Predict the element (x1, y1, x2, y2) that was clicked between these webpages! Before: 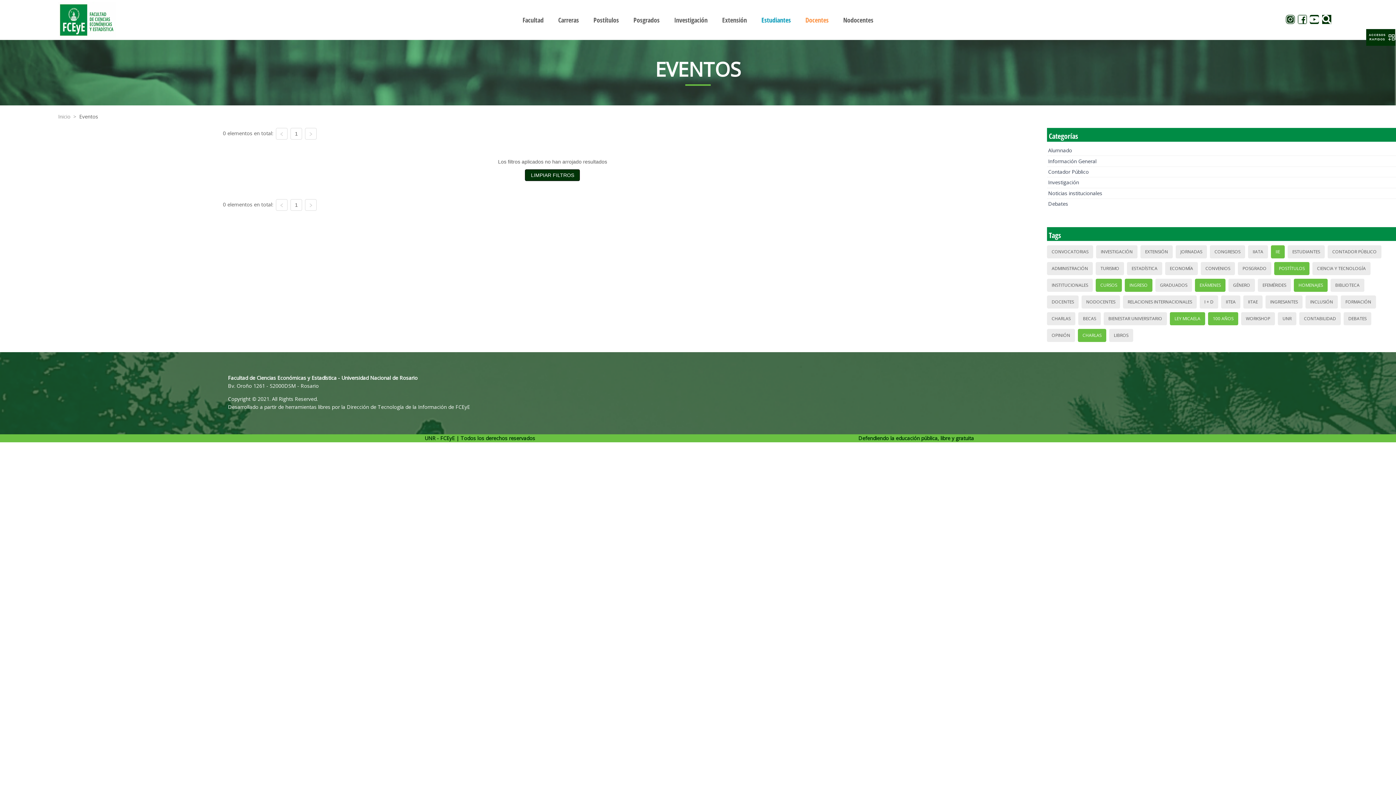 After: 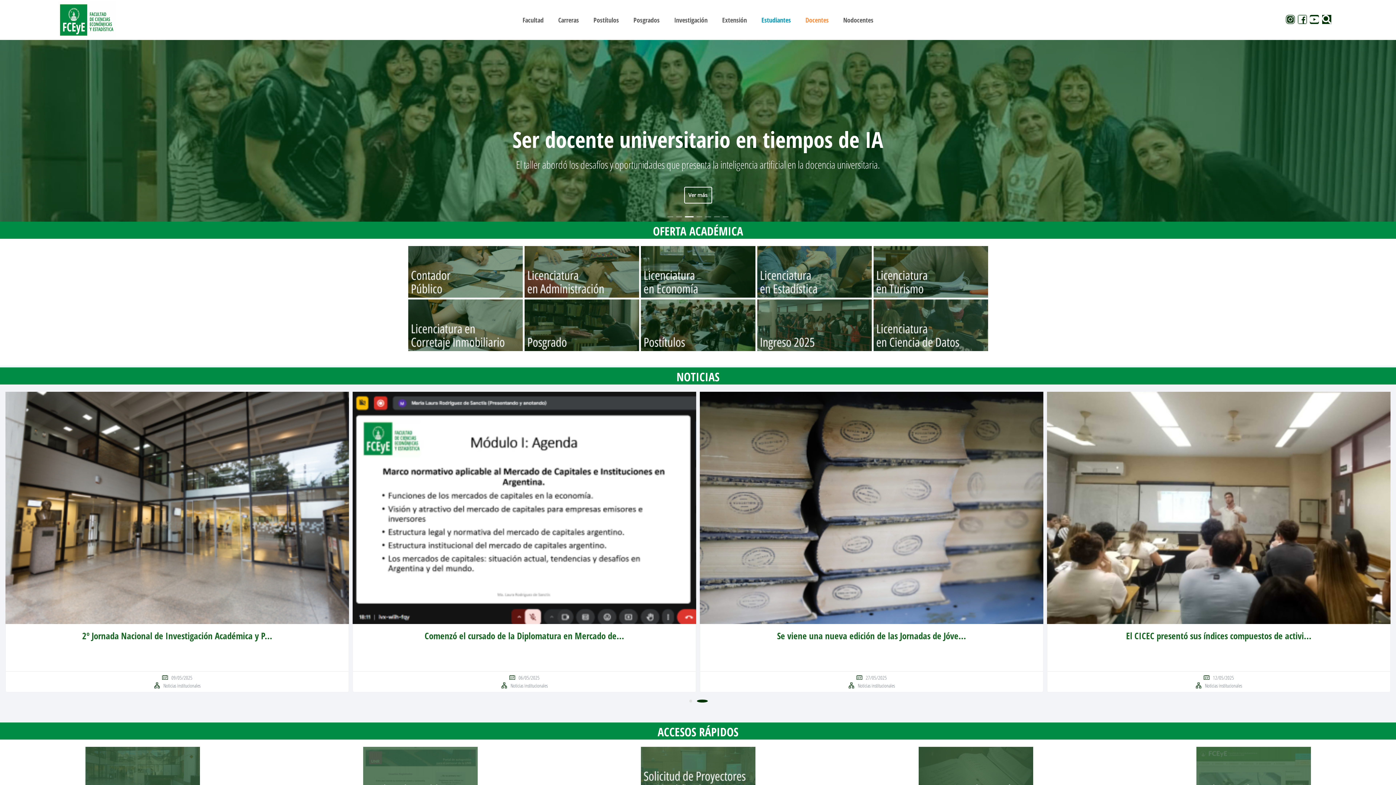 Action: bbox: (0, 1, 174, 37)